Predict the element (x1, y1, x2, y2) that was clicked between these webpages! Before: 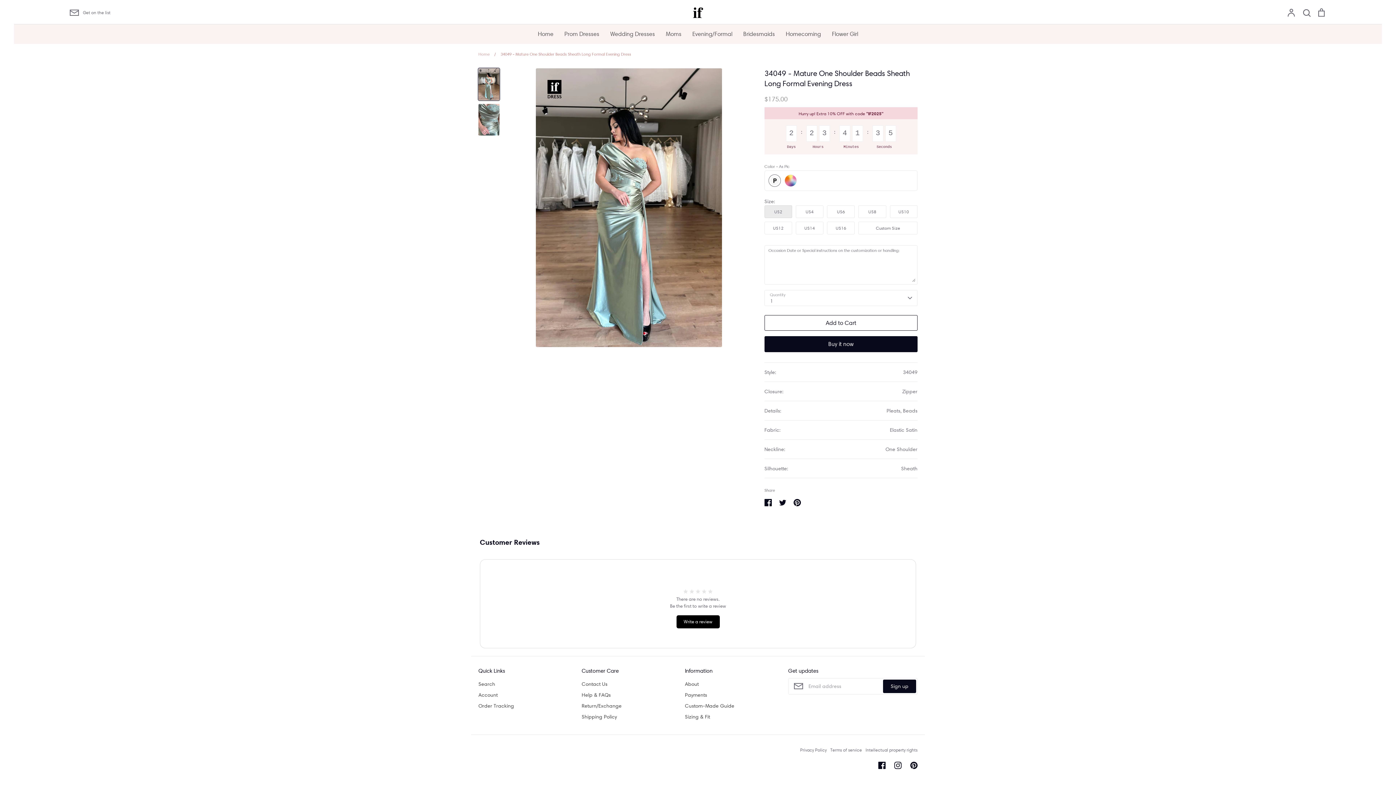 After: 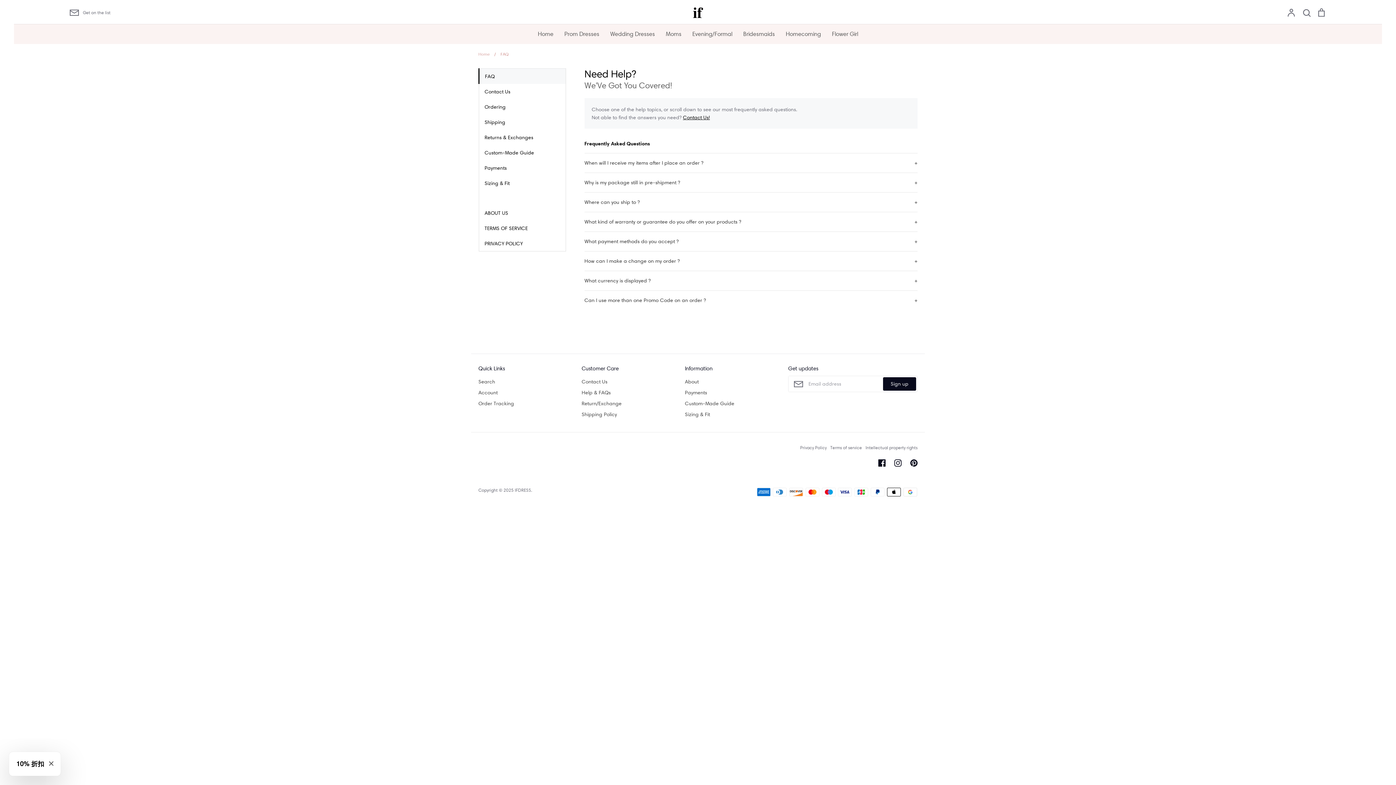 Action: bbox: (581, 761, 610, 769) label: Help & FAQs